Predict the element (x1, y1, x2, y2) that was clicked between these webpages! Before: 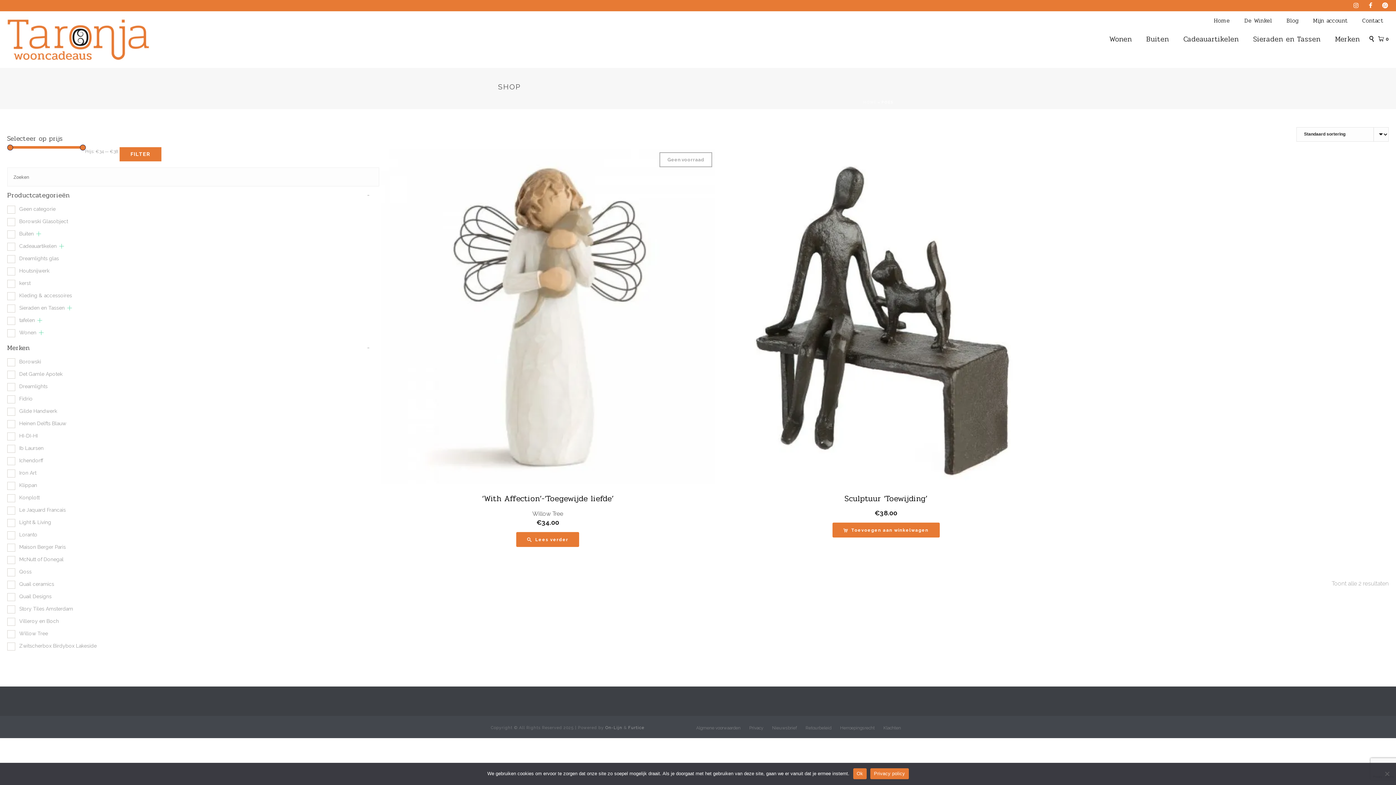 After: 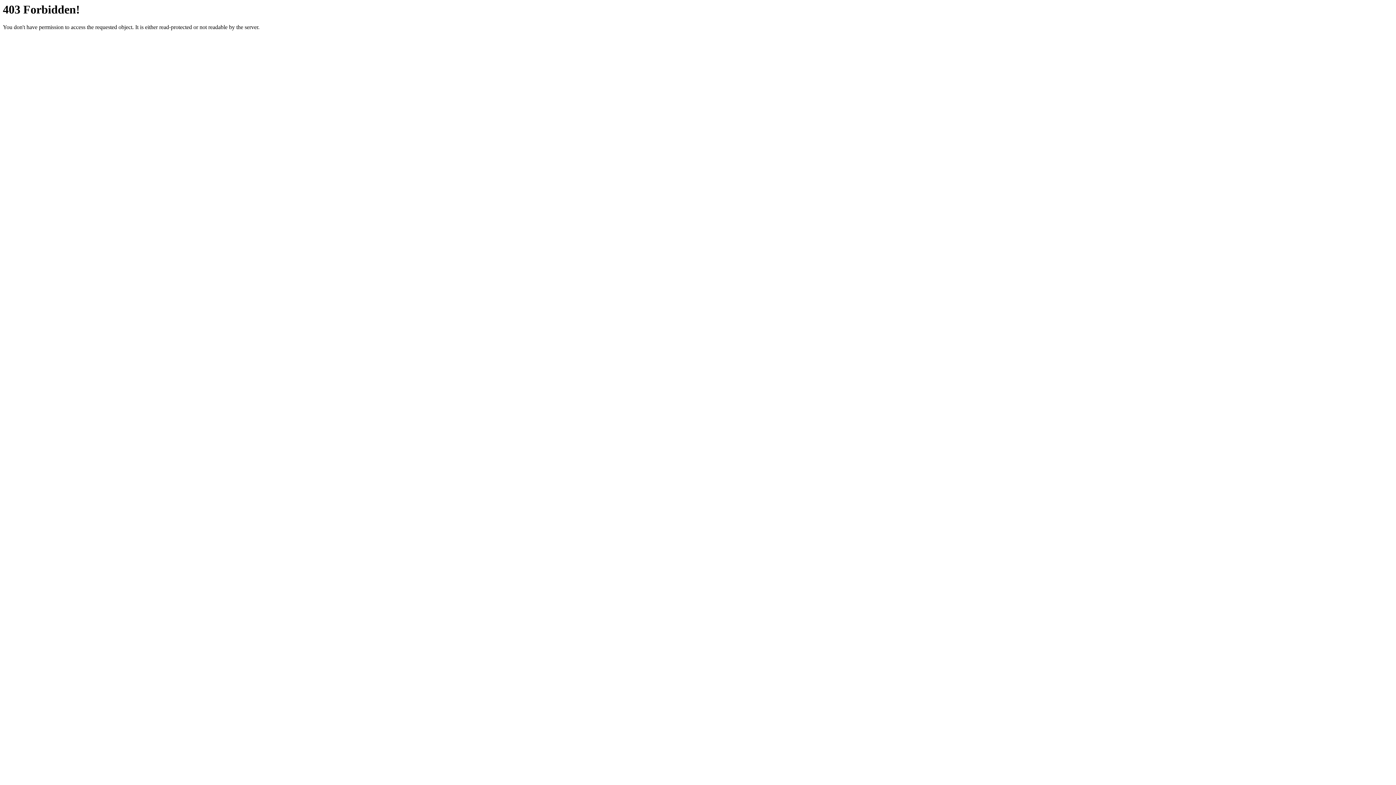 Action: bbox: (628, 725, 644, 730) label: Furtice